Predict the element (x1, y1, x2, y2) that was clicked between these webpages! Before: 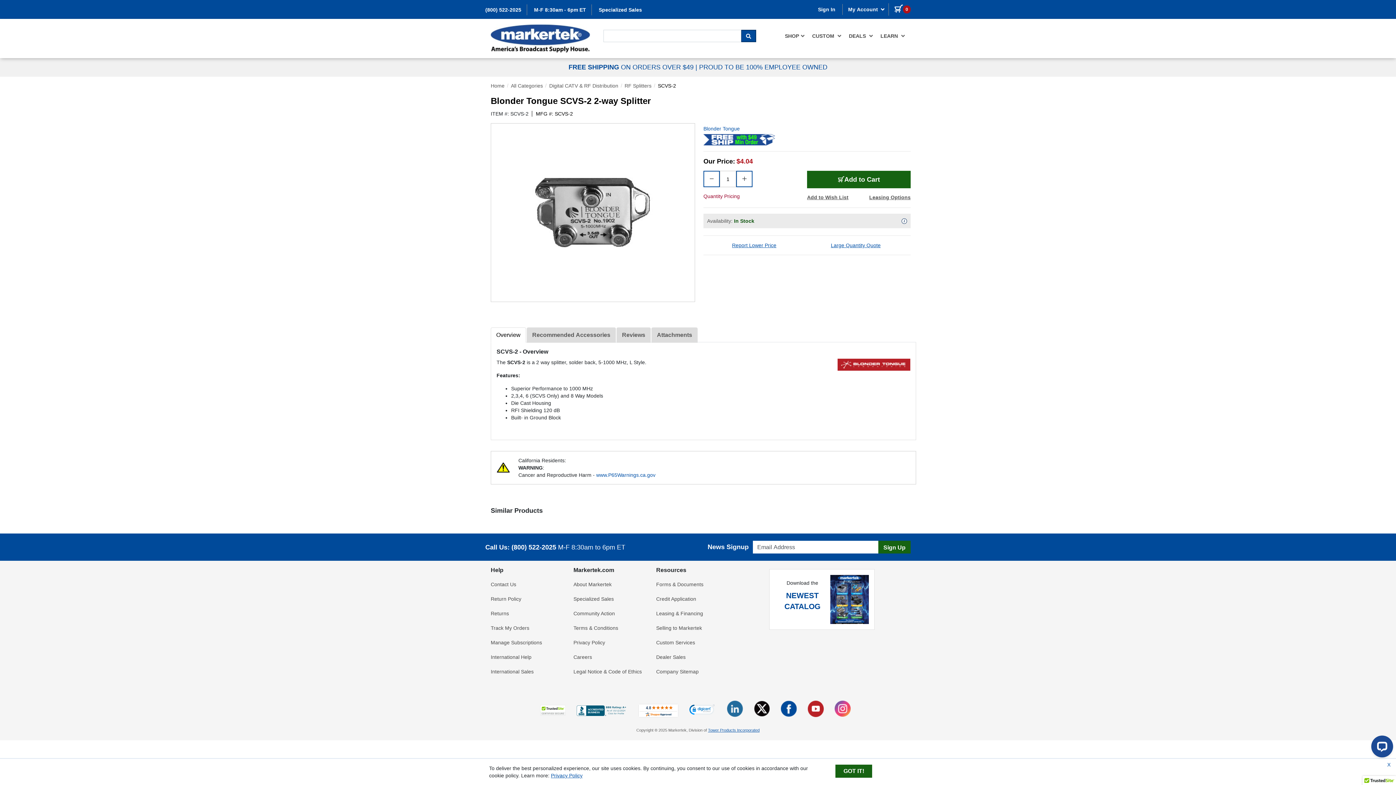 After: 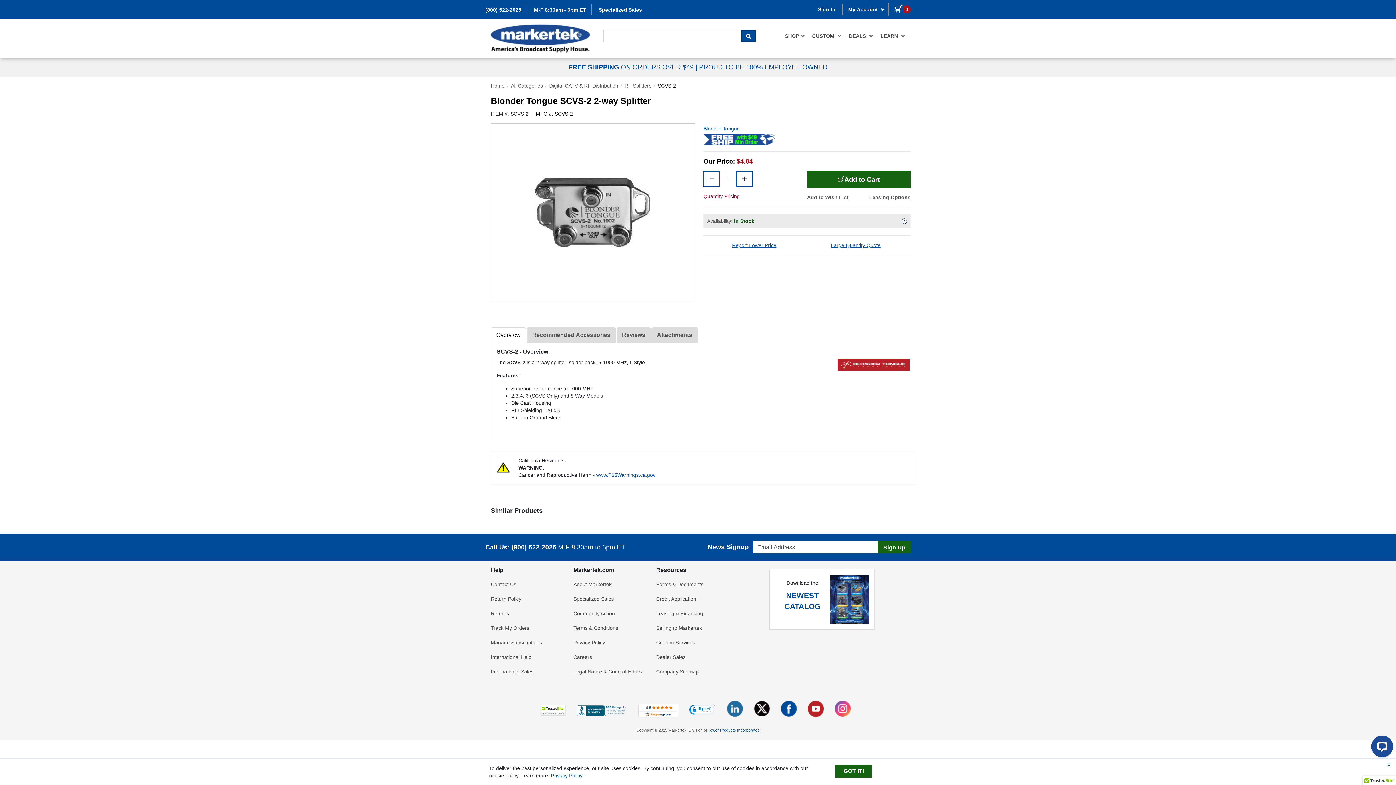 Action: label: Reviews bbox: (616, 327, 650, 342)